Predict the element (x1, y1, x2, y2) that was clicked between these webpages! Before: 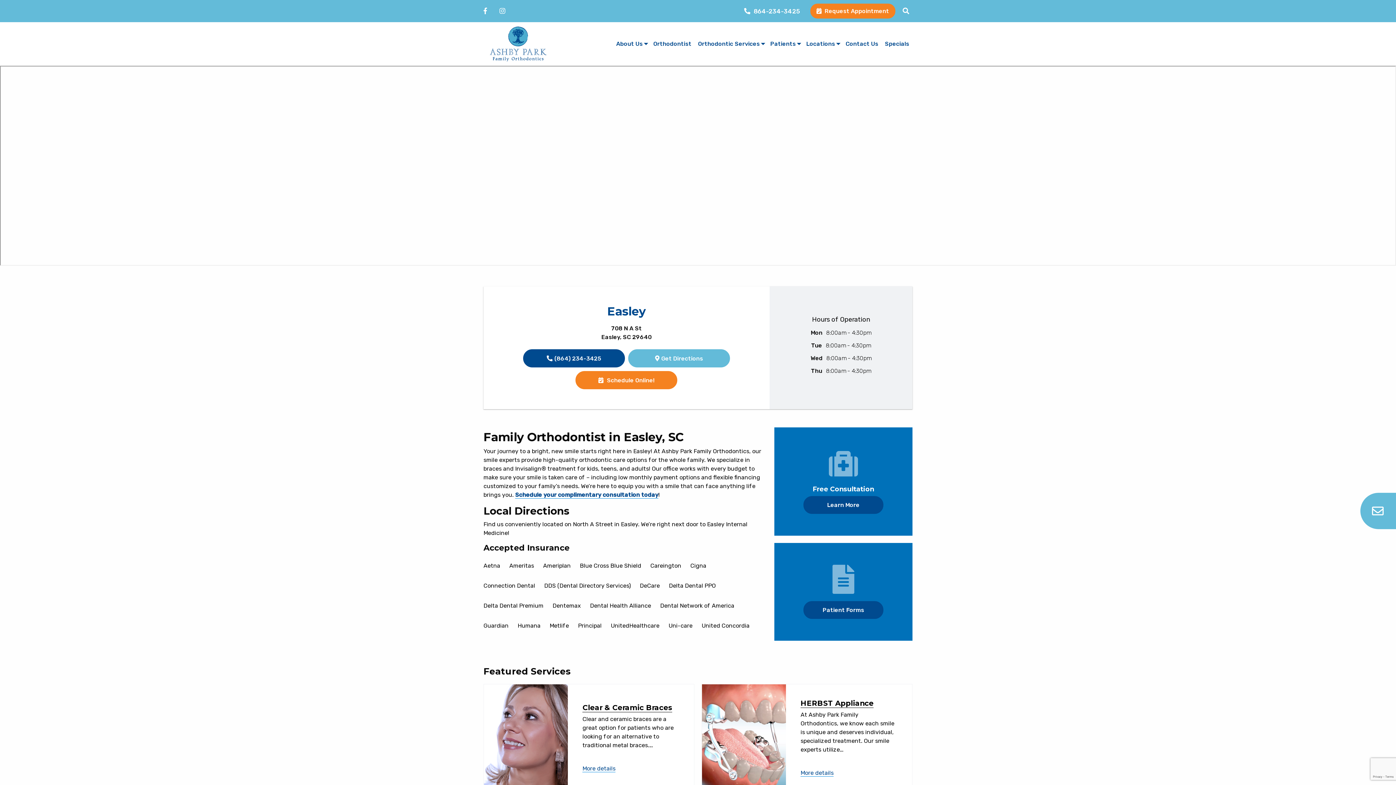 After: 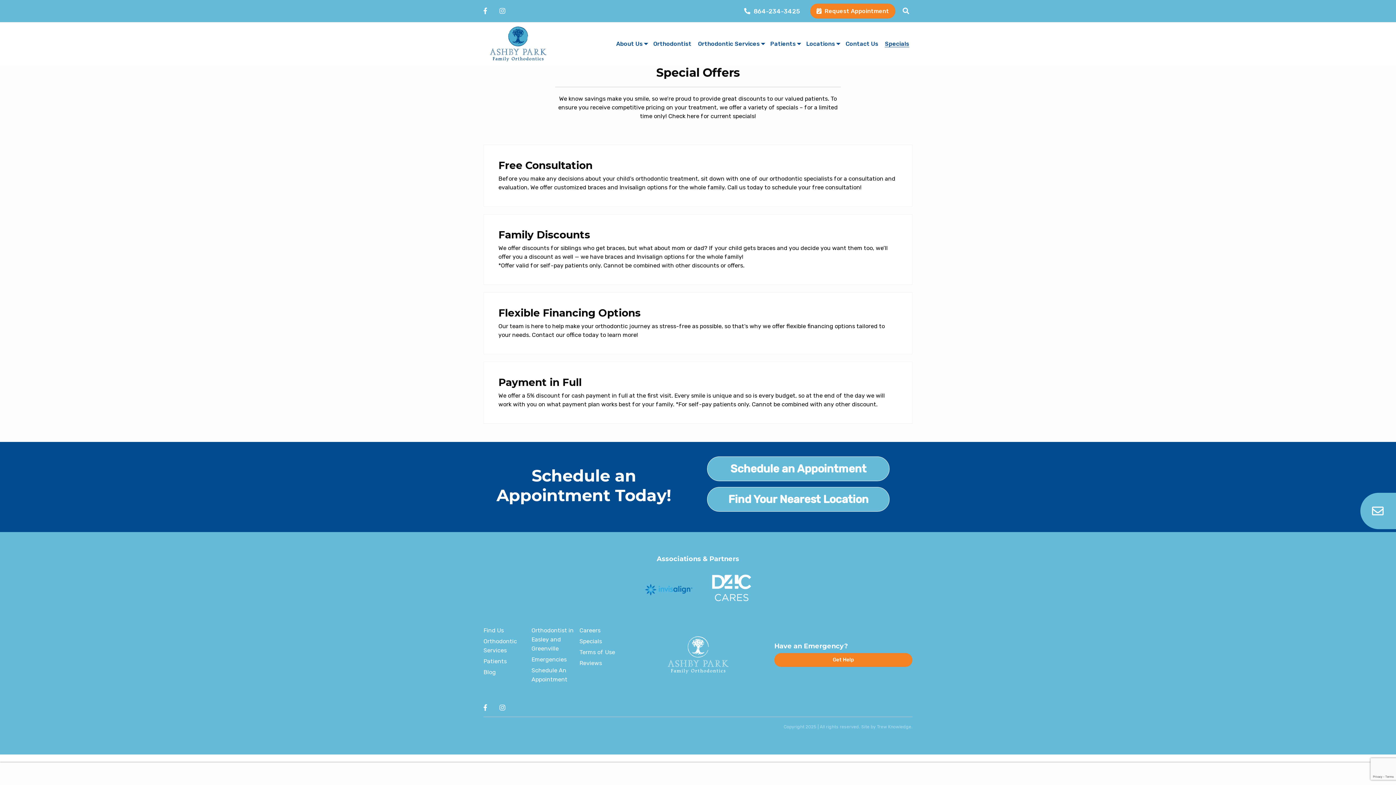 Action: label: Learn More bbox: (803, 496, 883, 514)